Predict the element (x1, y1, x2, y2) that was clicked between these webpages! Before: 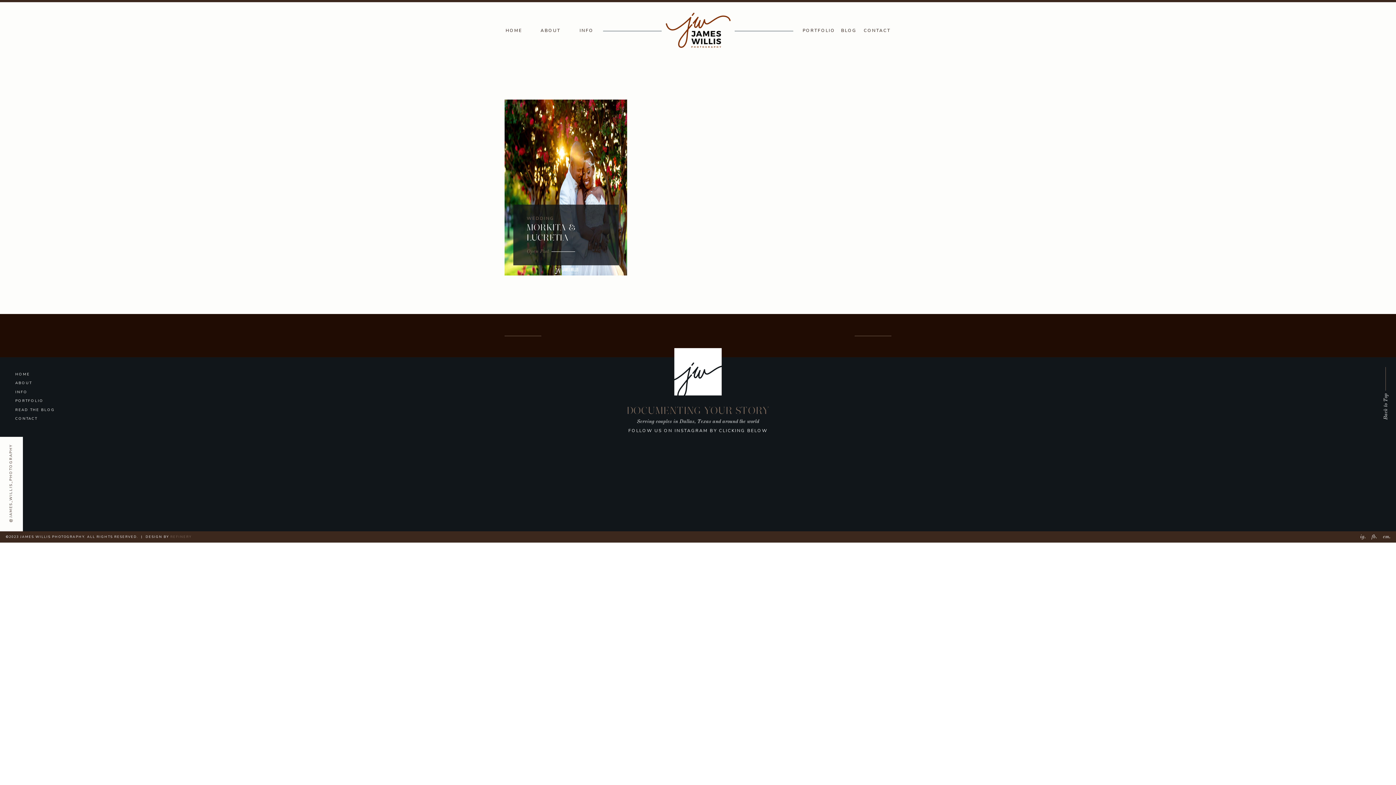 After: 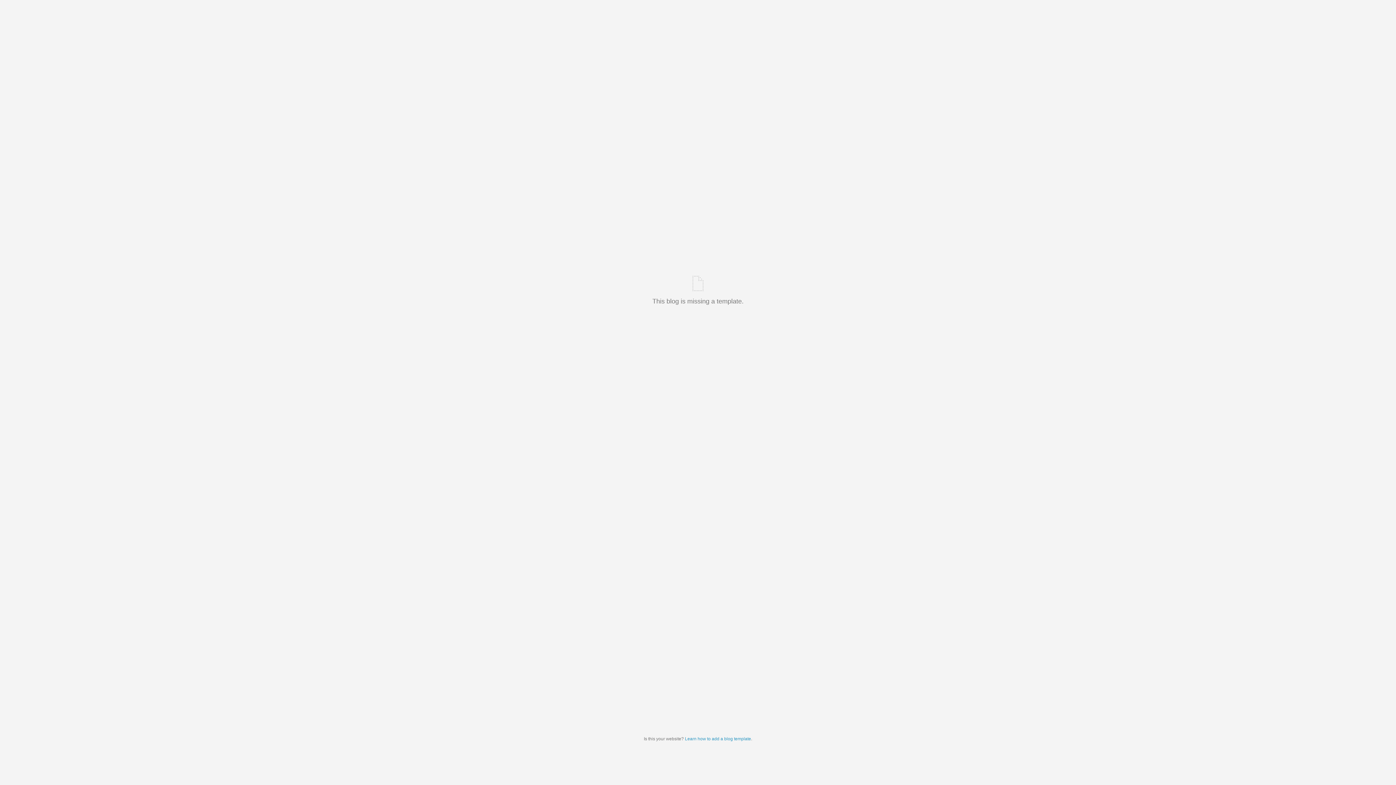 Action: label: Open Post bbox: (526, 247, 573, 256)